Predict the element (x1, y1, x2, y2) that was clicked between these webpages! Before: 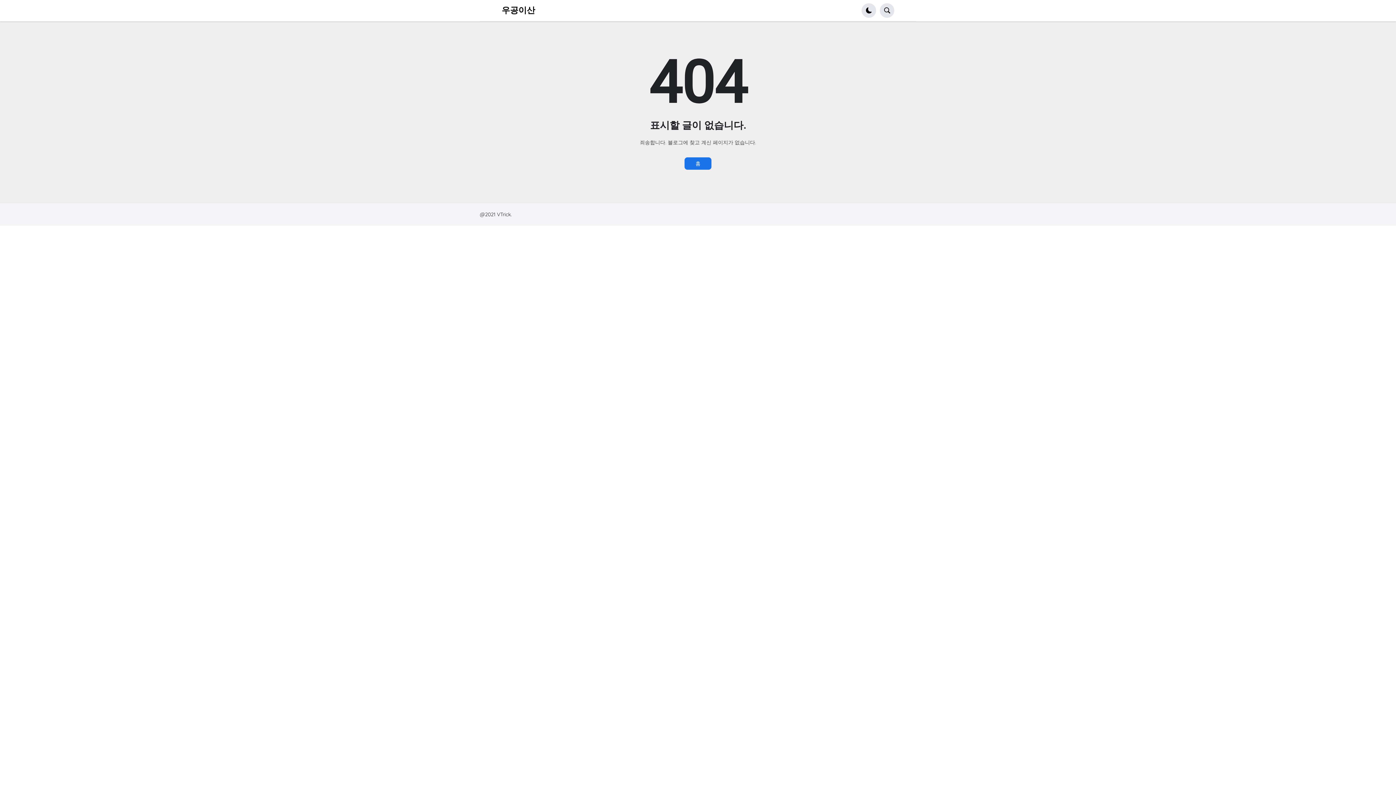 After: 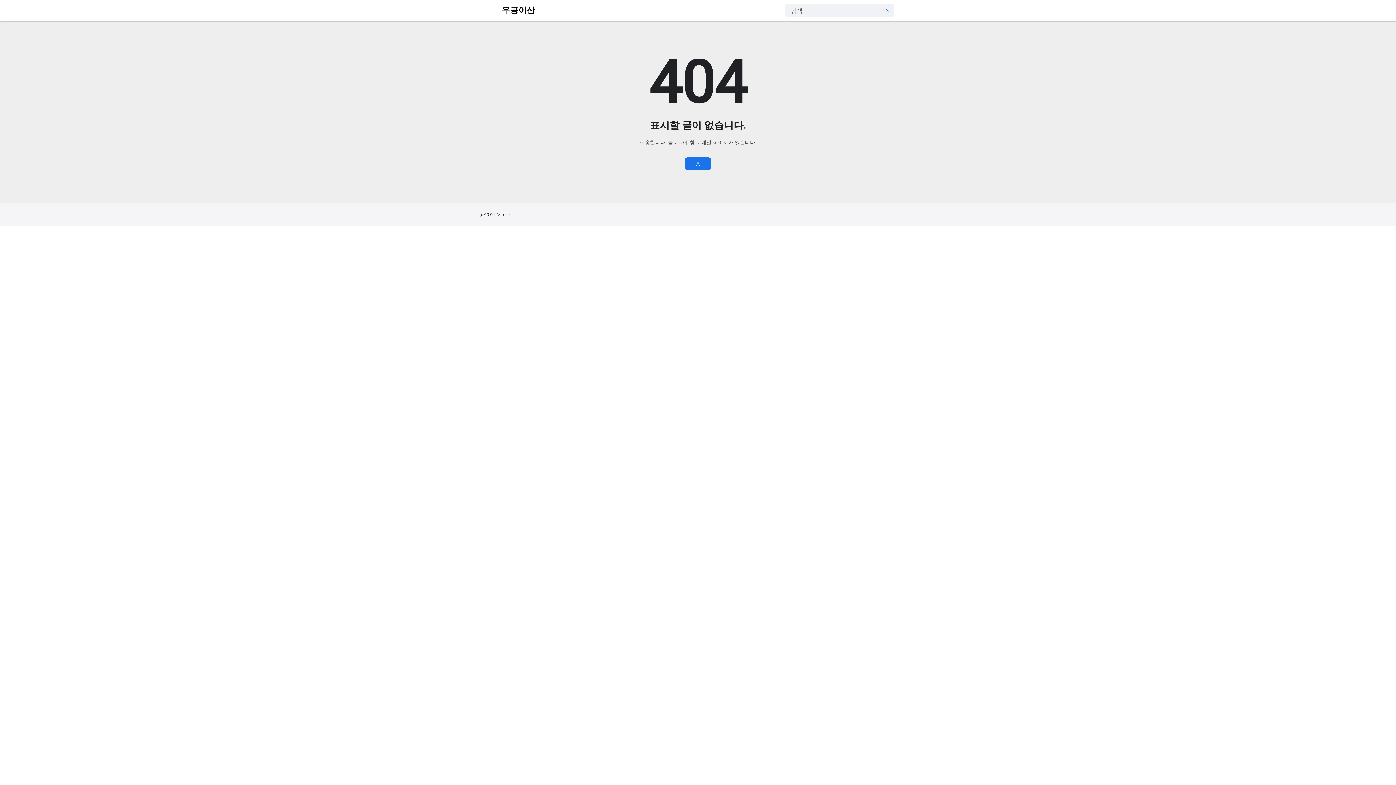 Action: bbox: (880, 3, 894, 17)